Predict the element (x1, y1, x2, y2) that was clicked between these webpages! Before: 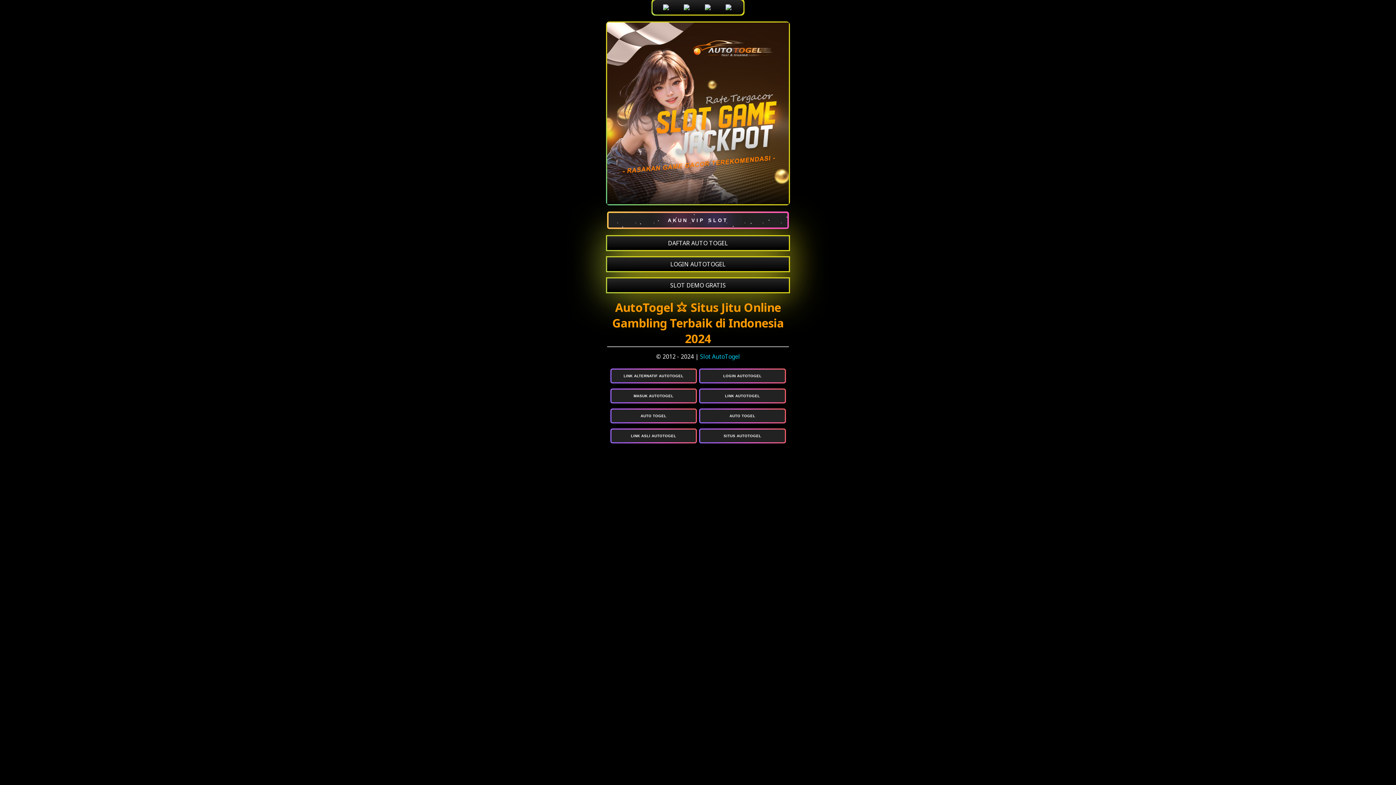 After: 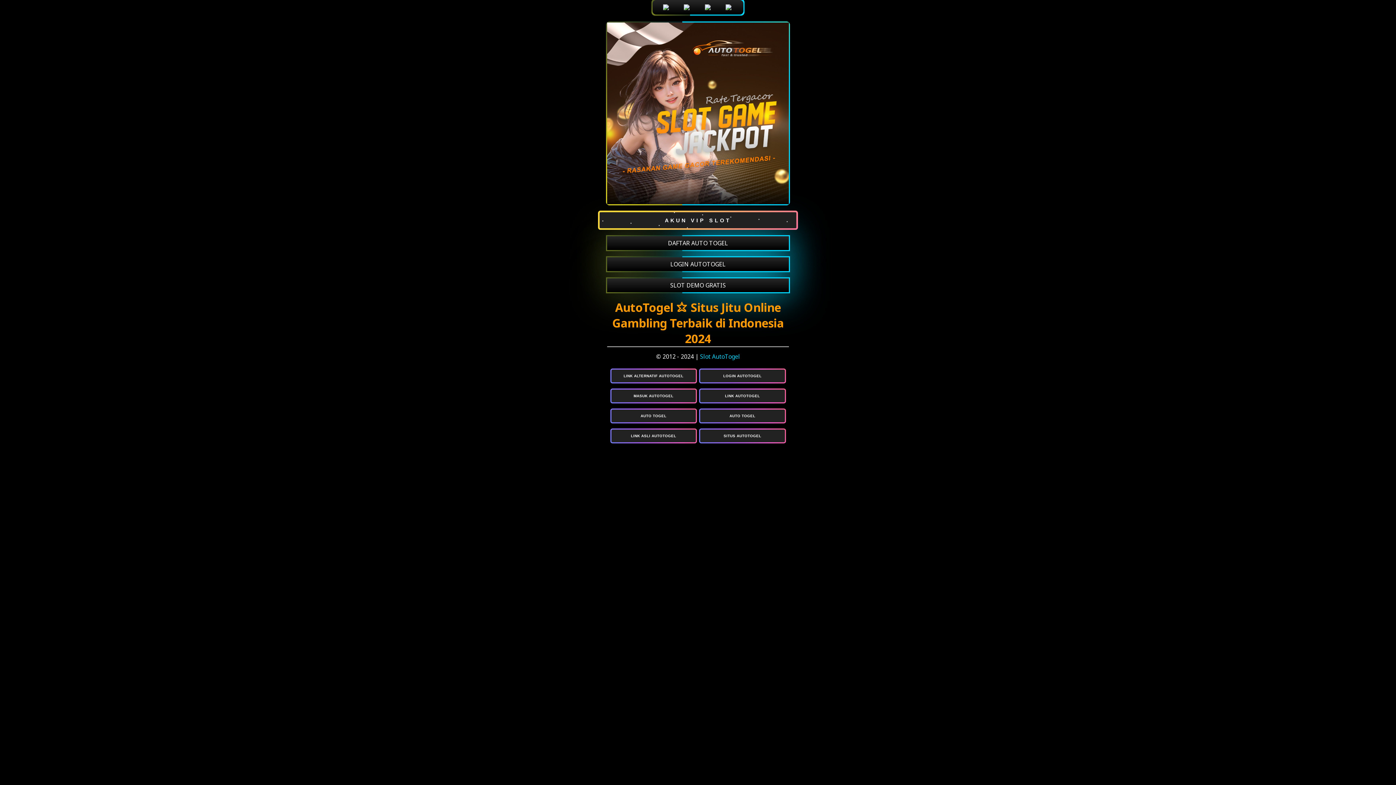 Action: bbox: (607, 211, 789, 236) label: AKUN VIP SLOT